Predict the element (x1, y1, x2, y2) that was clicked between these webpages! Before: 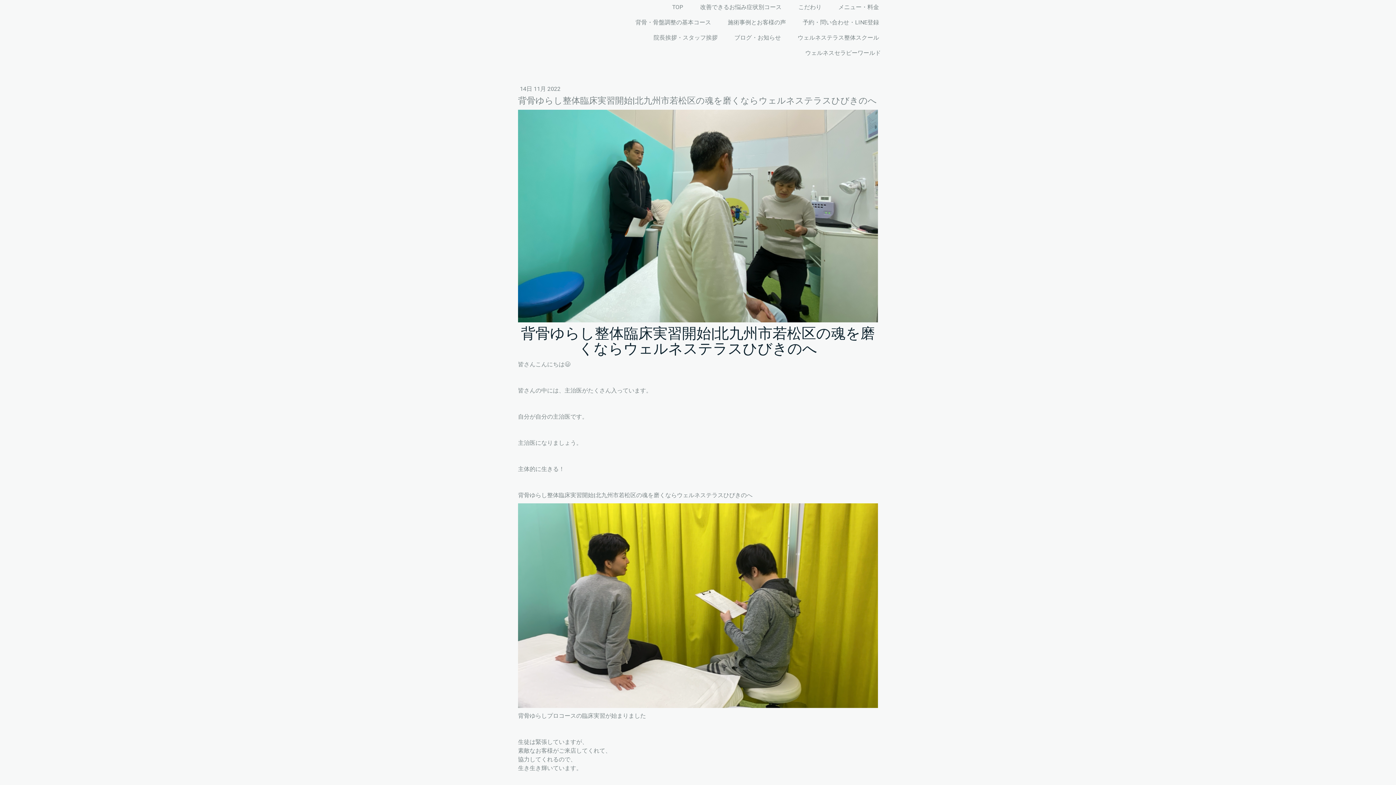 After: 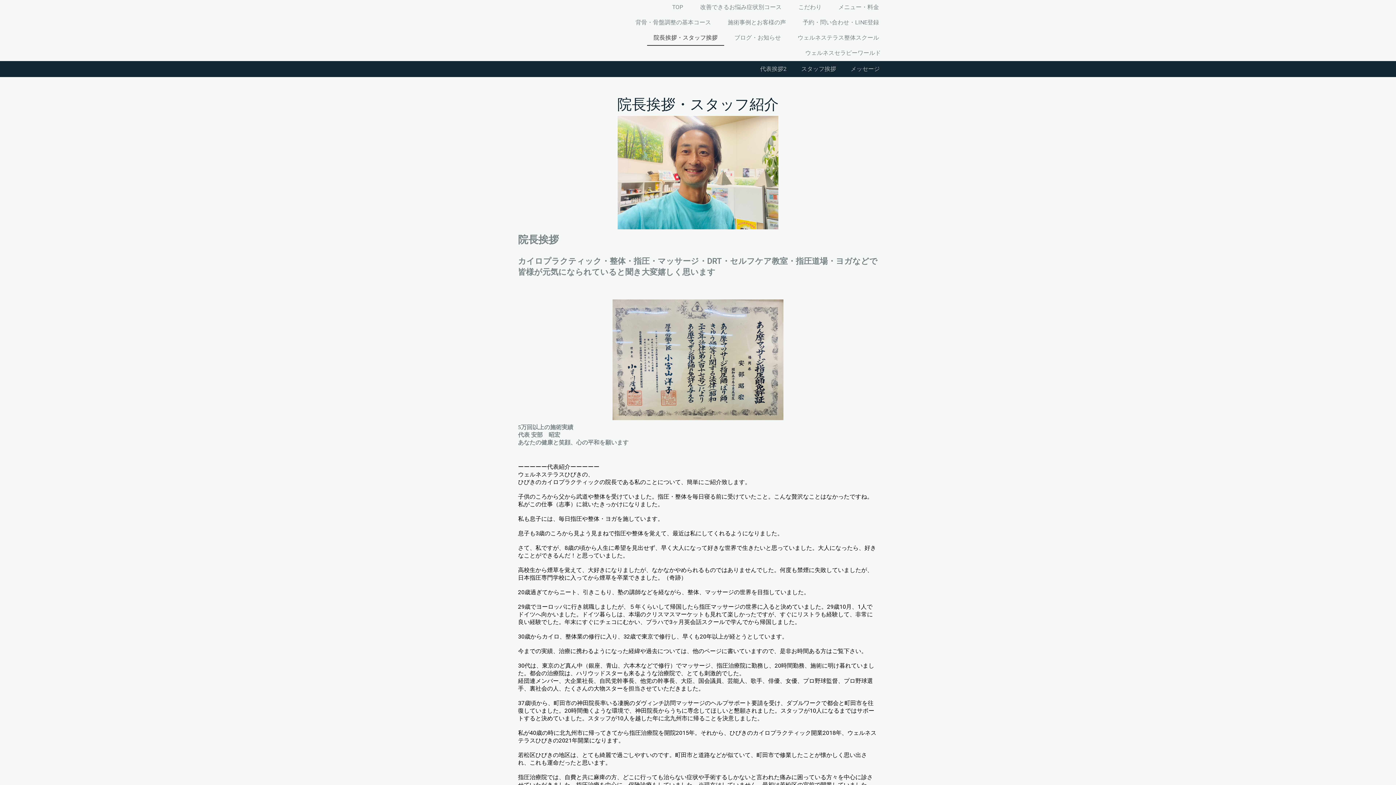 Action: label: 院長挨拶・スタッフ挨拶 bbox: (647, 30, 724, 45)